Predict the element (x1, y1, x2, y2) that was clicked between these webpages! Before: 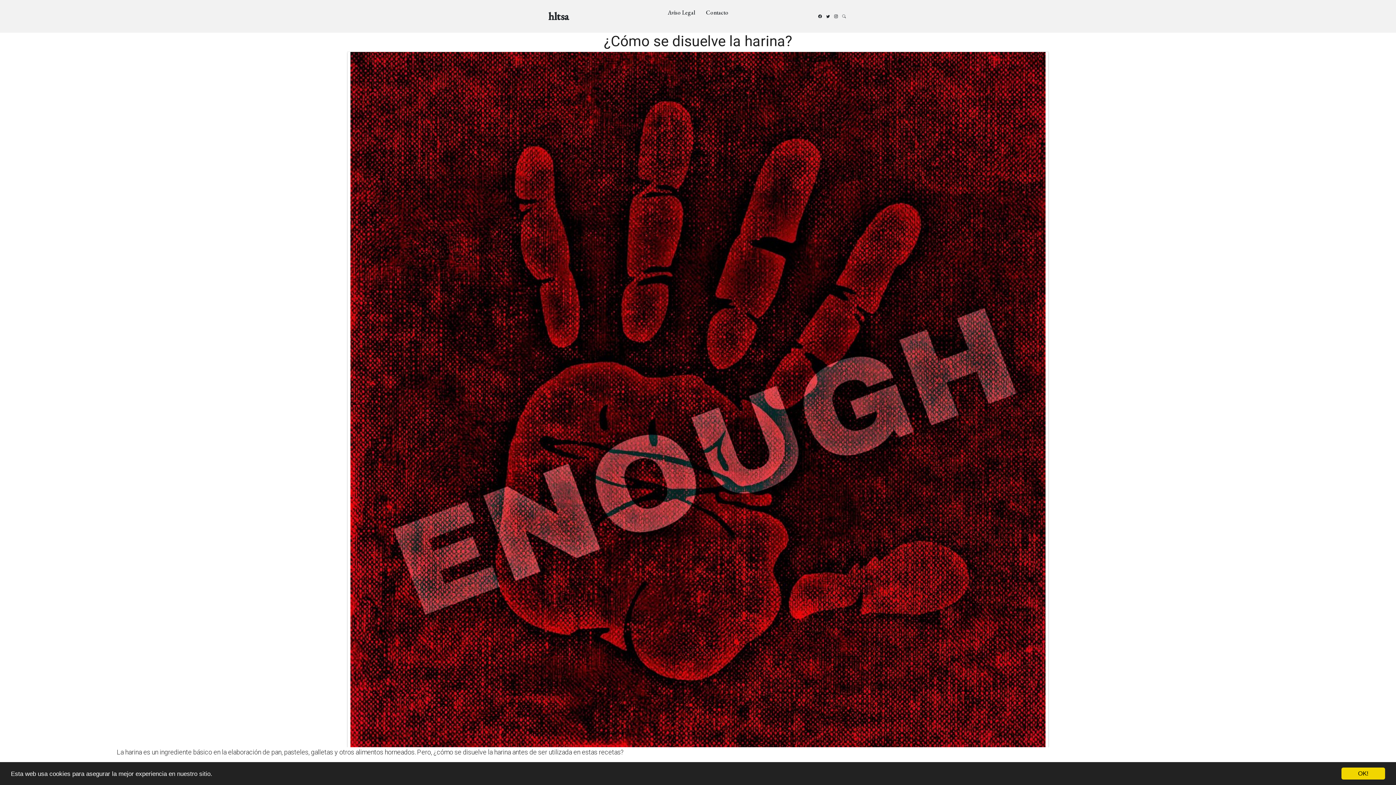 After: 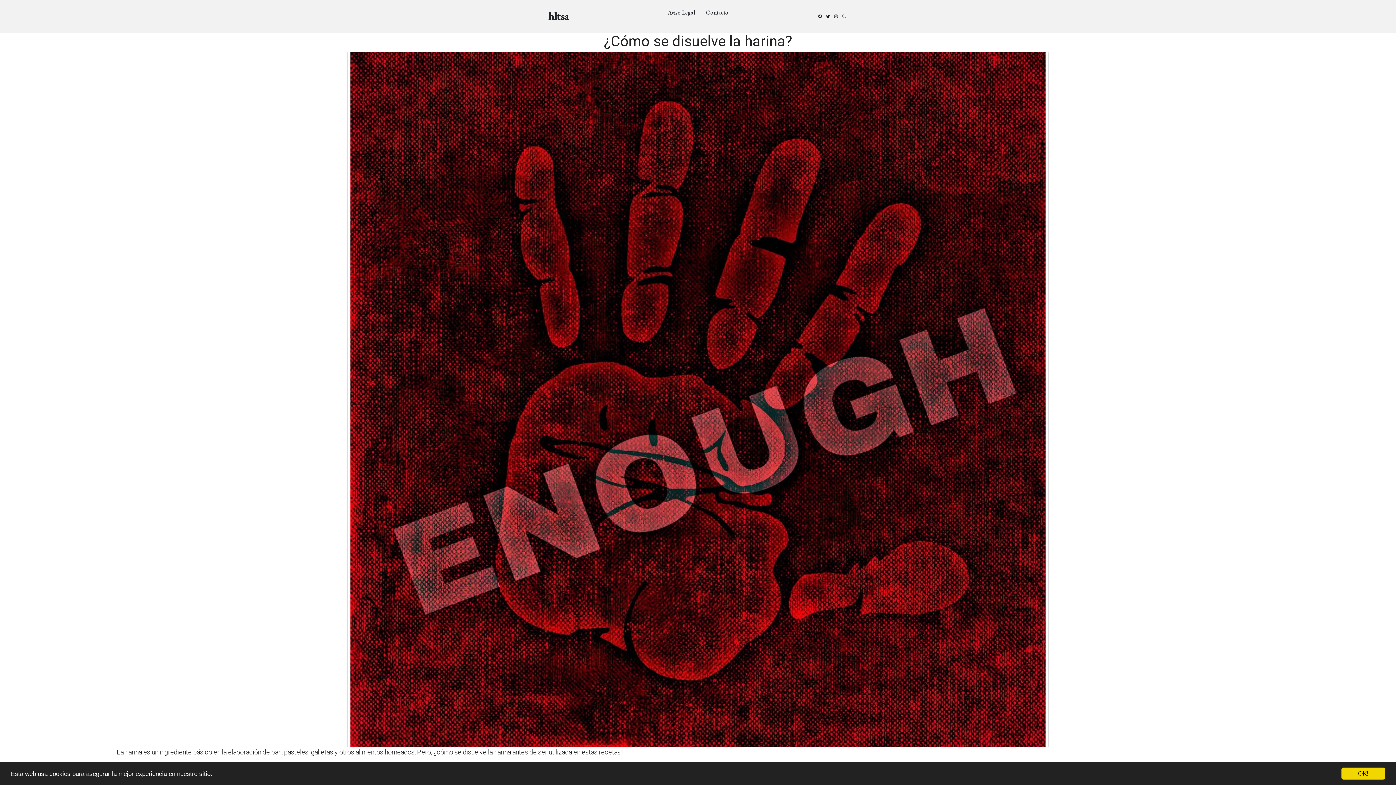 Action: bbox: (826, 14, 830, 18)